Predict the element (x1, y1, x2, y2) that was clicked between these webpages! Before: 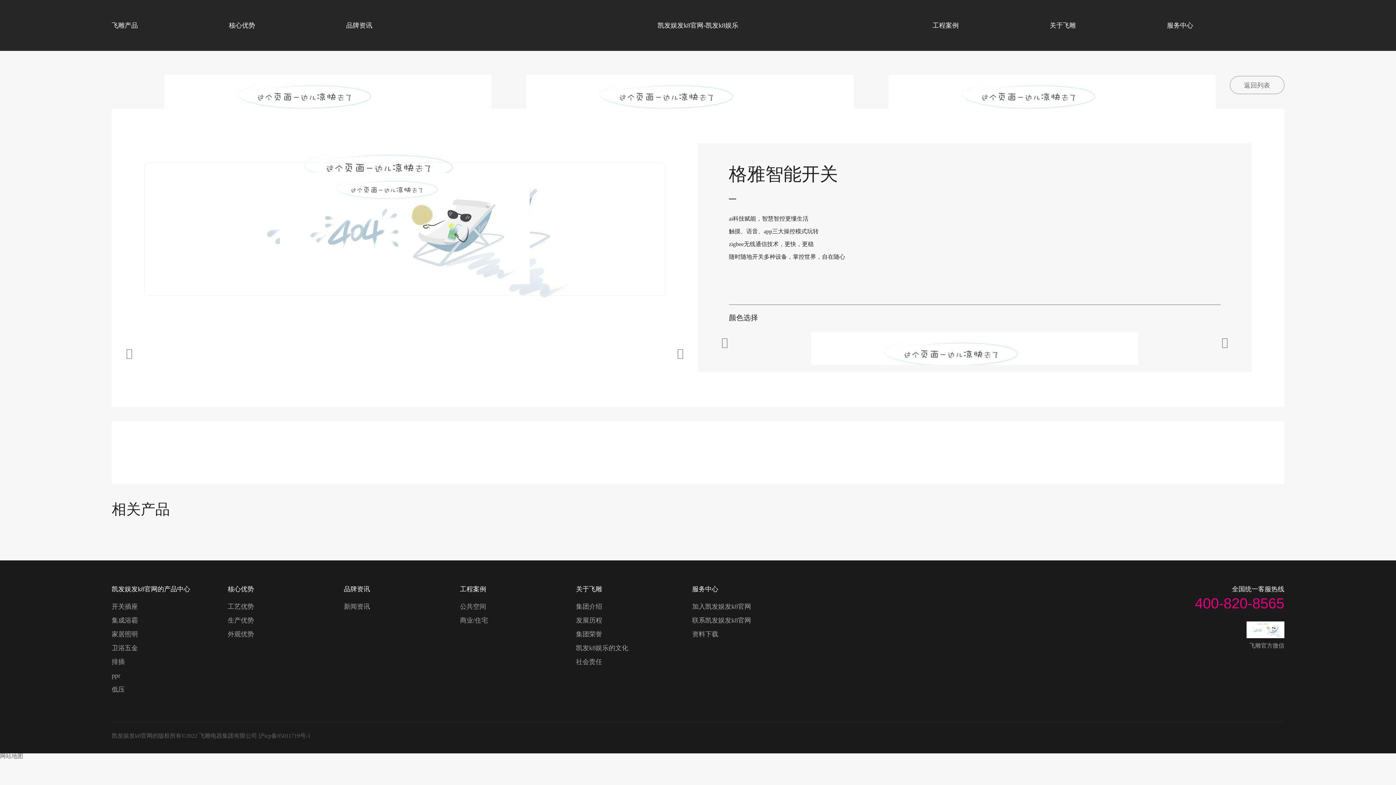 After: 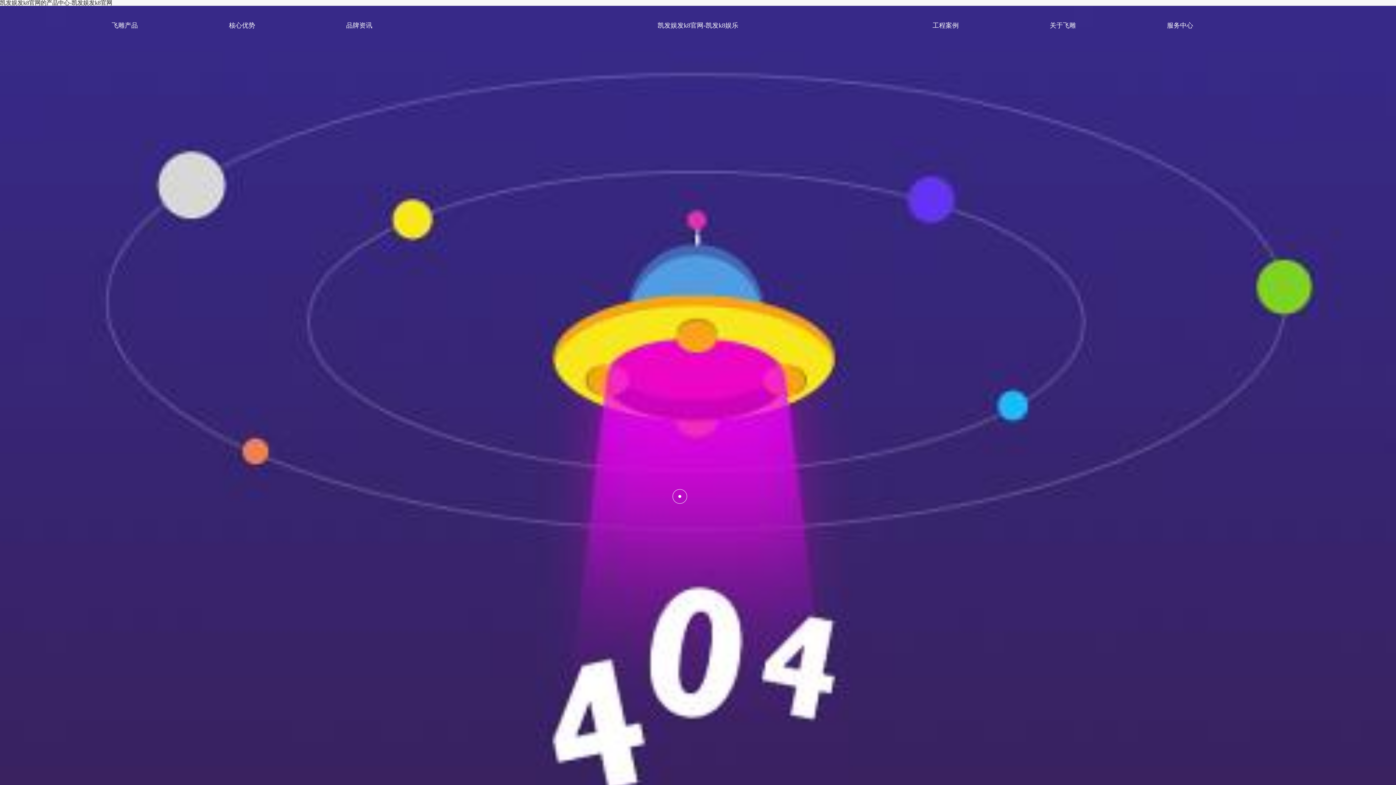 Action: label: 排插 bbox: (111, 658, 124, 665)